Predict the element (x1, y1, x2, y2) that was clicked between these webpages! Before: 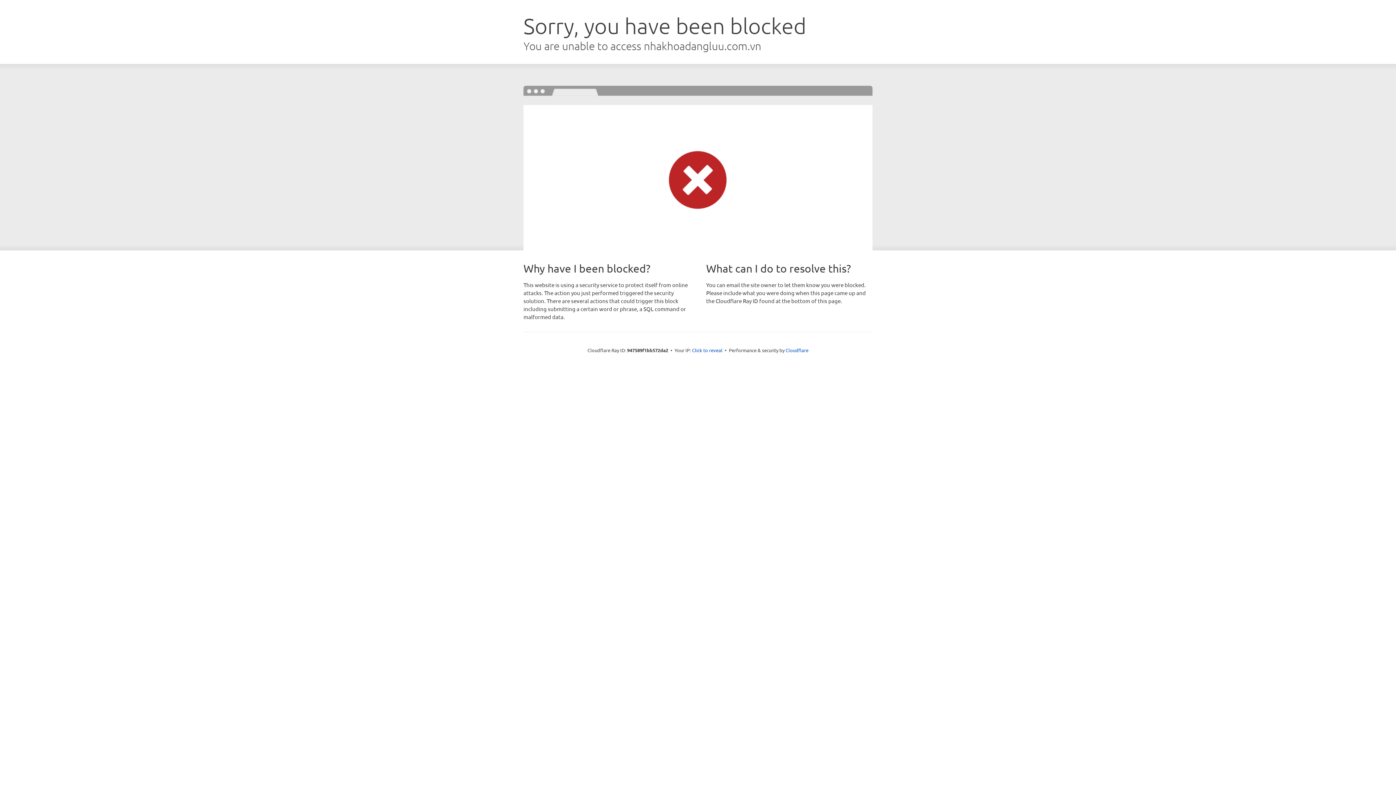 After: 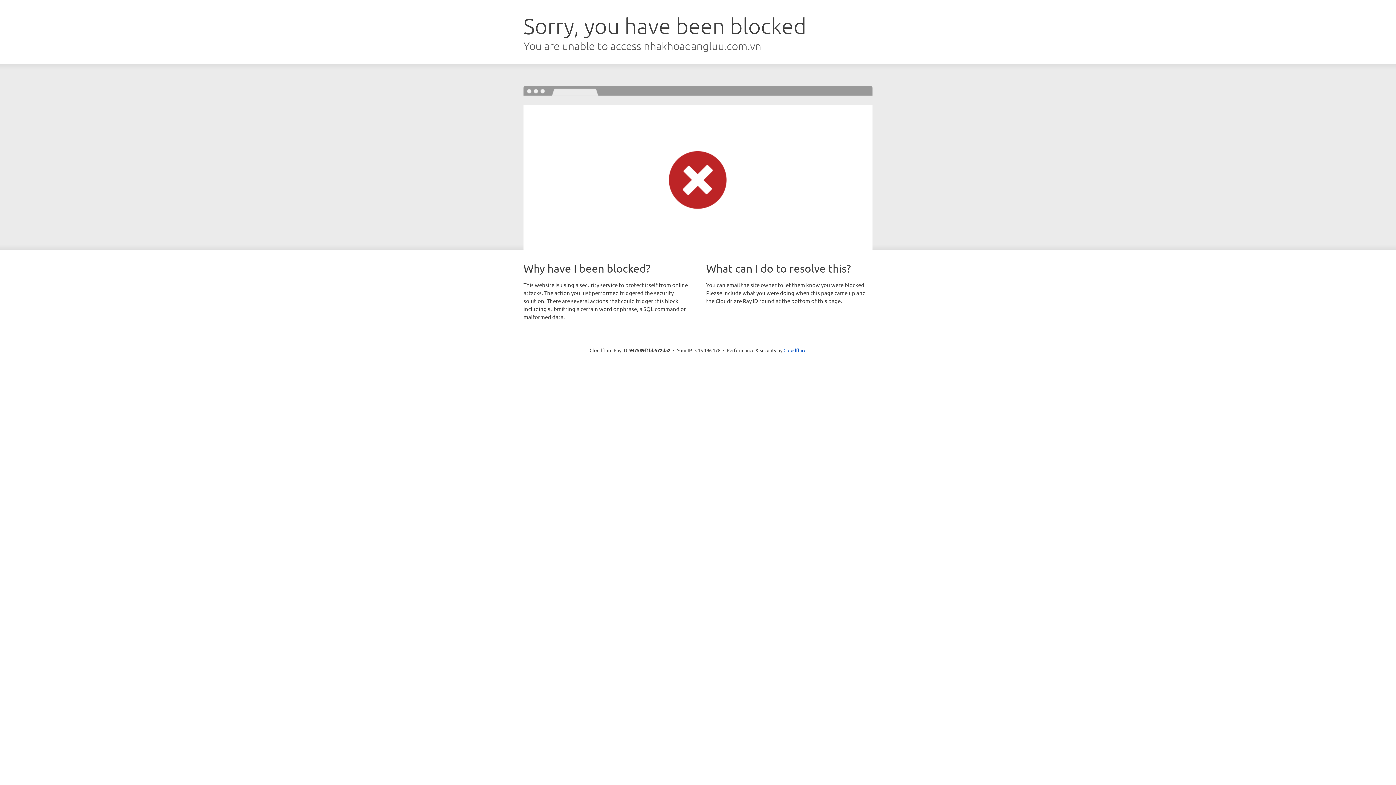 Action: bbox: (692, 346, 722, 353) label: Click to reveal